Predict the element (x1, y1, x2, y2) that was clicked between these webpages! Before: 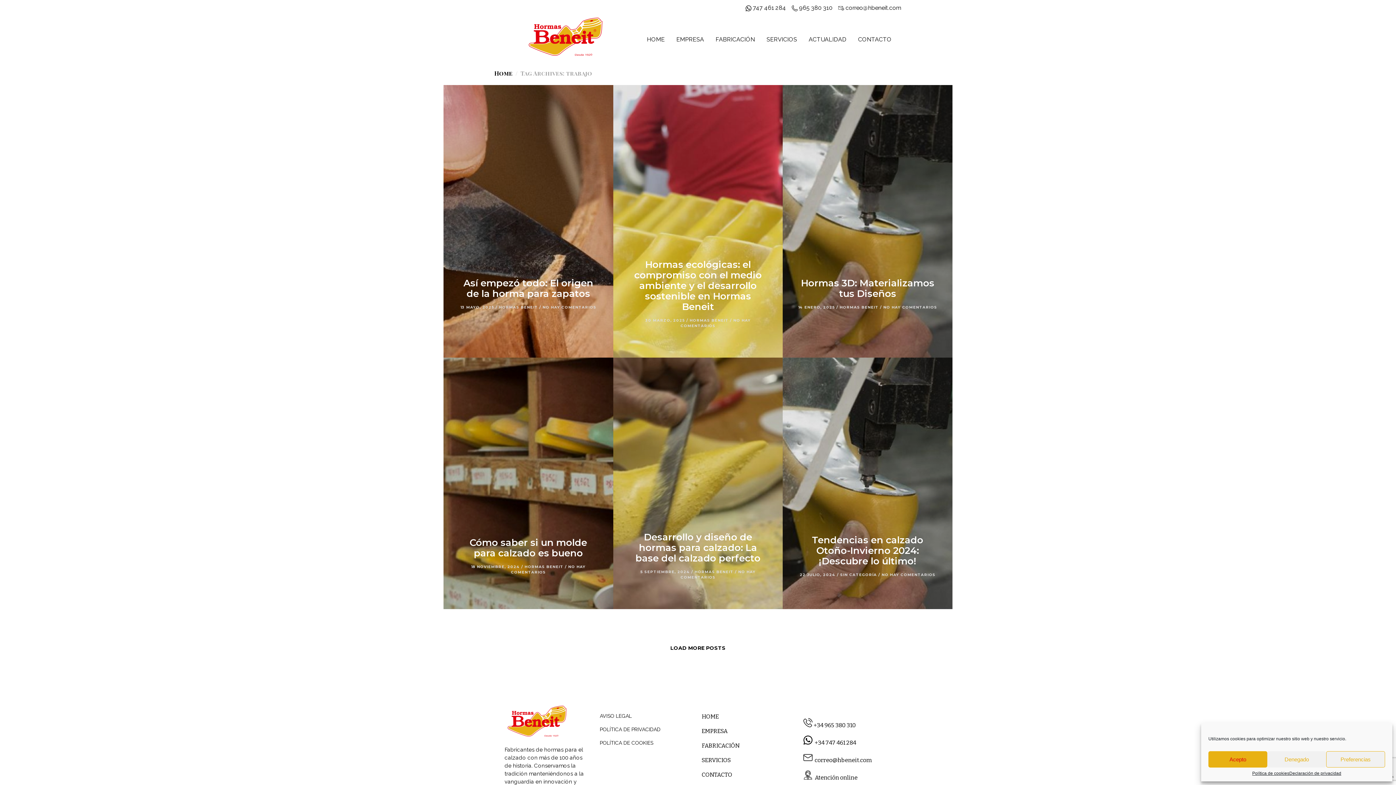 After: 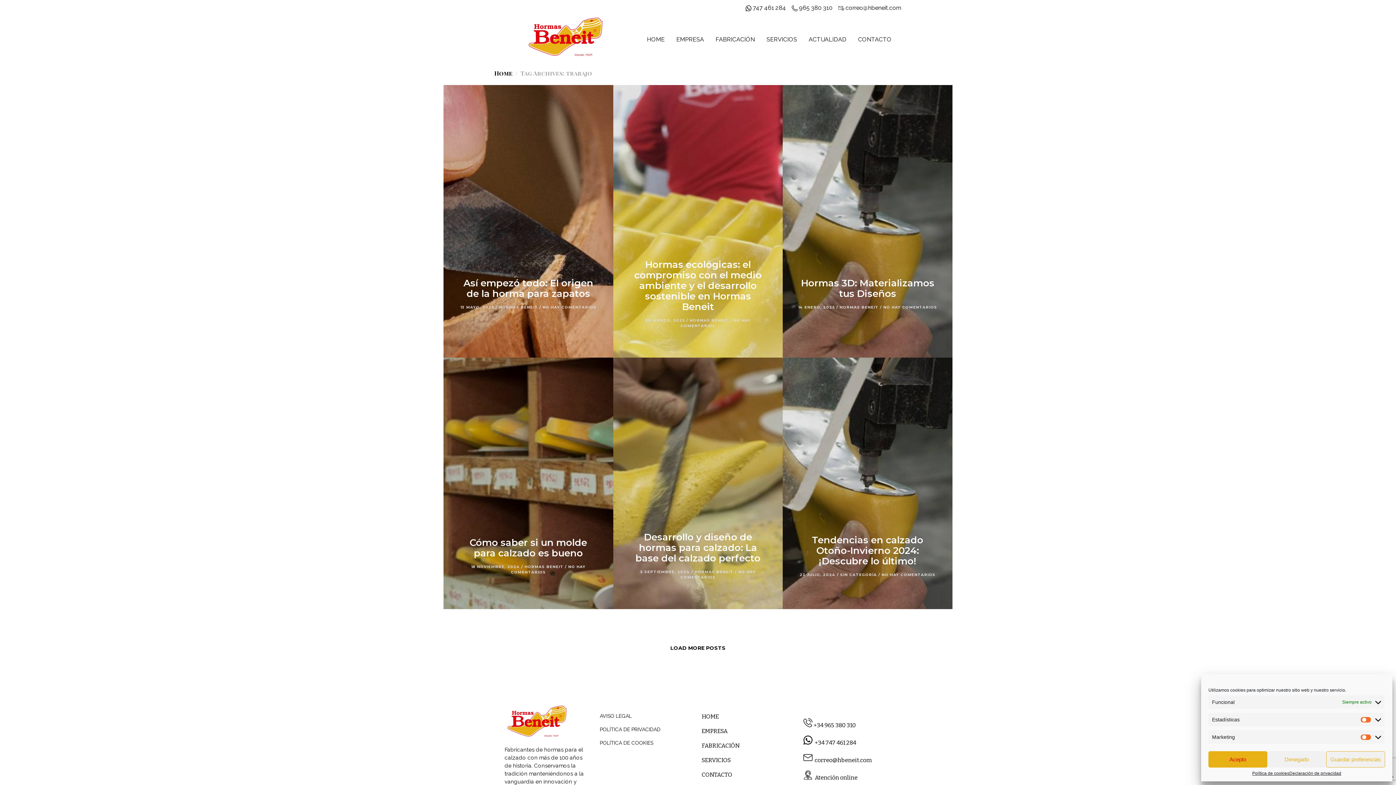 Action: bbox: (1326, 751, 1385, 768) label: Preferencias